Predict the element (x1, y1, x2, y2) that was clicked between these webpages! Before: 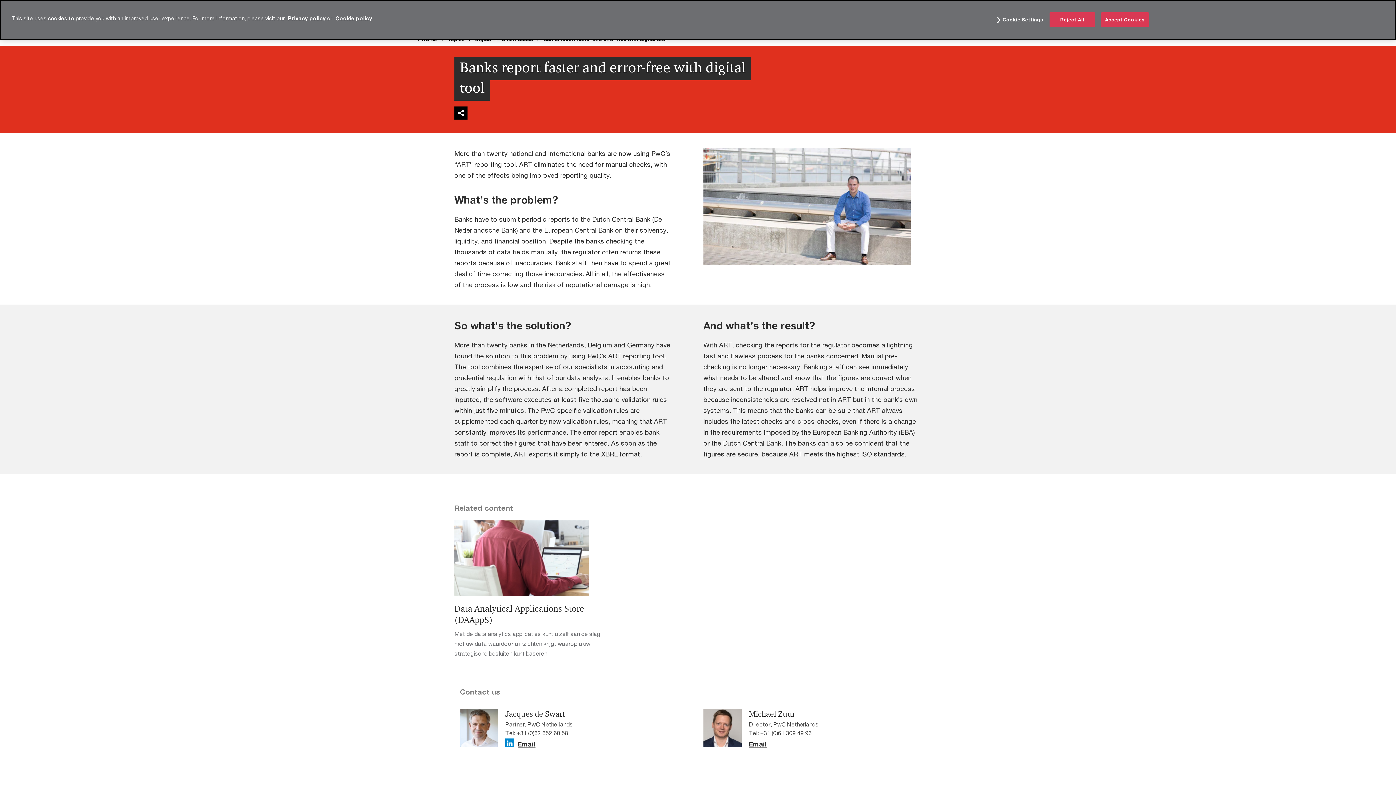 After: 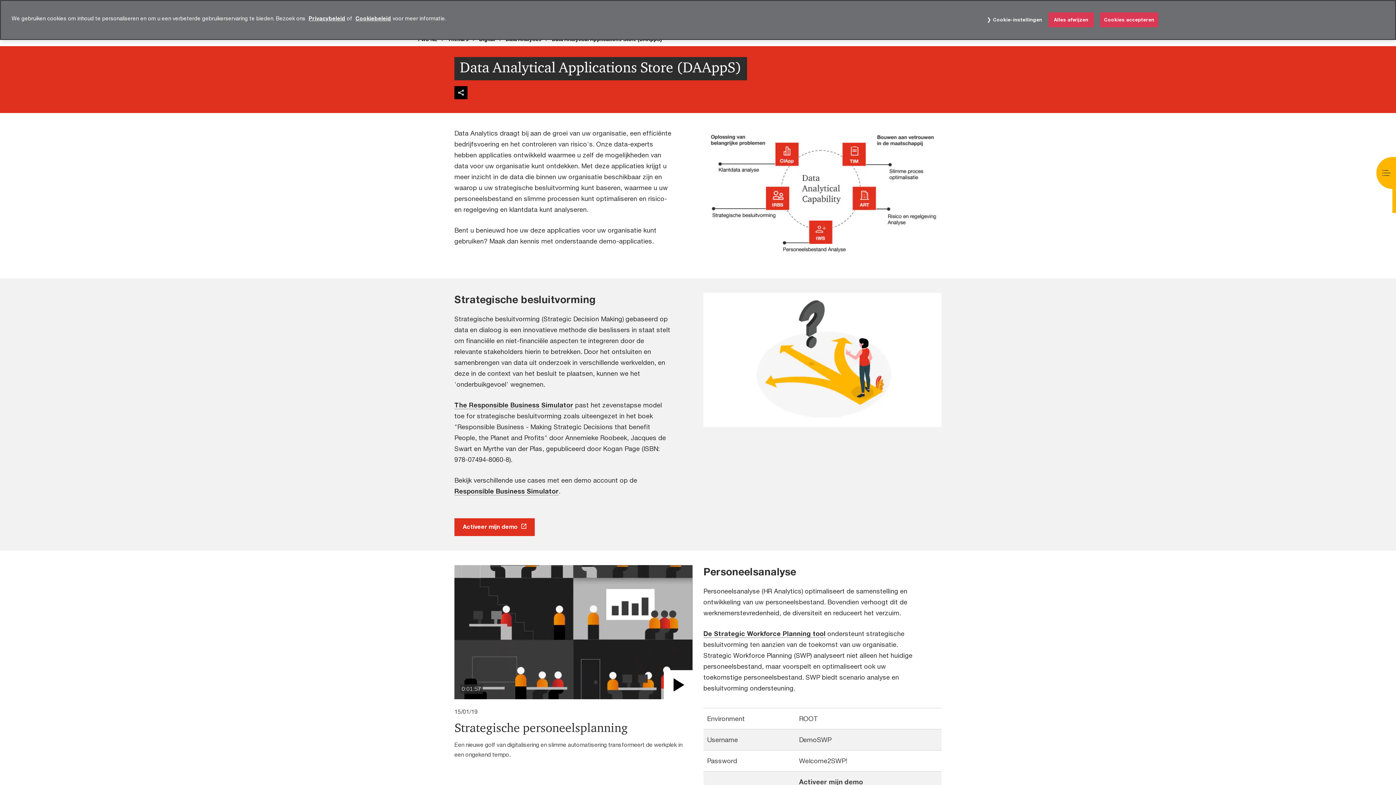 Action: label: Data Analytical Applications Store (DAAppS)

Met de data analytics applicaties kunt u zelf aan de slag met uw data waardoor u inzichten krijgt waarop u uw strategische besluiten kunt baseren. bbox: (454, 520, 609, 658)